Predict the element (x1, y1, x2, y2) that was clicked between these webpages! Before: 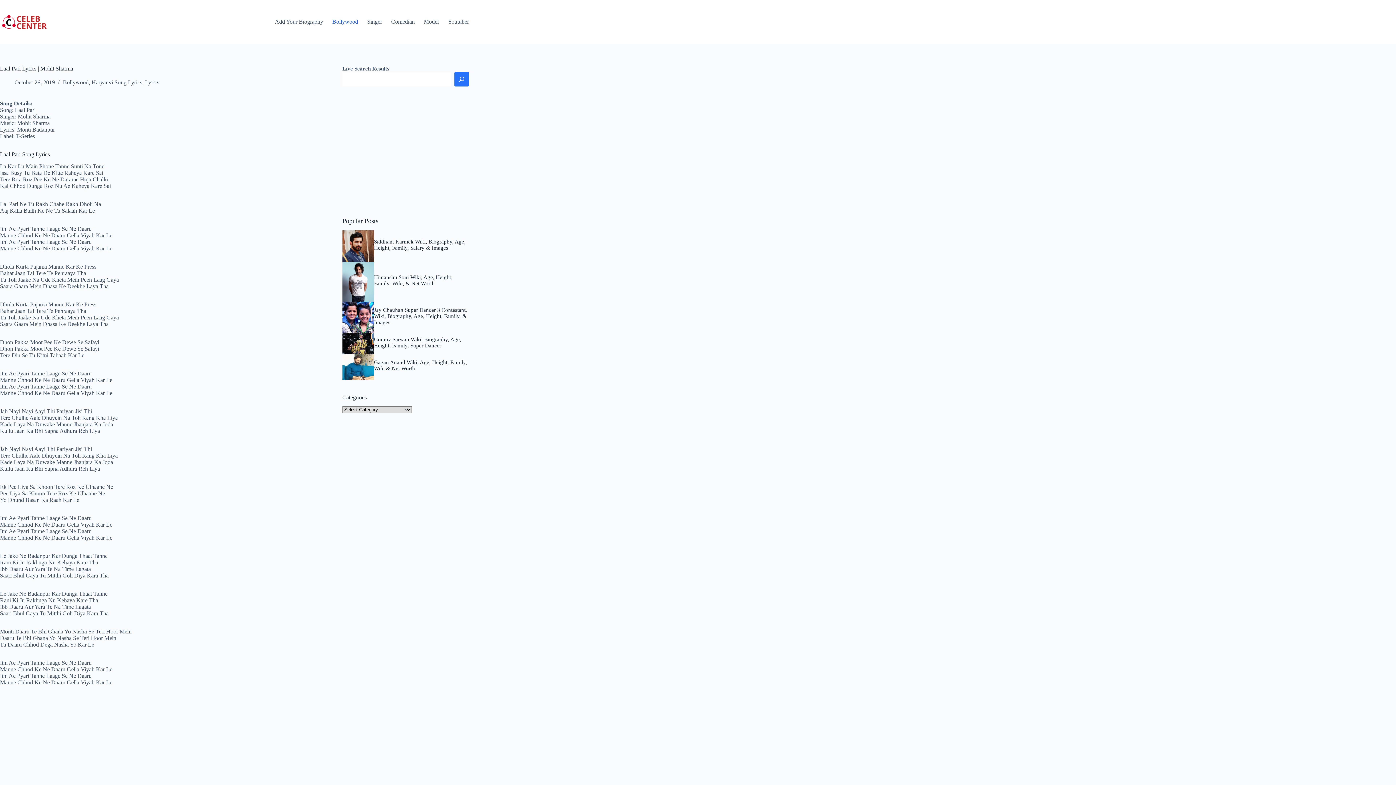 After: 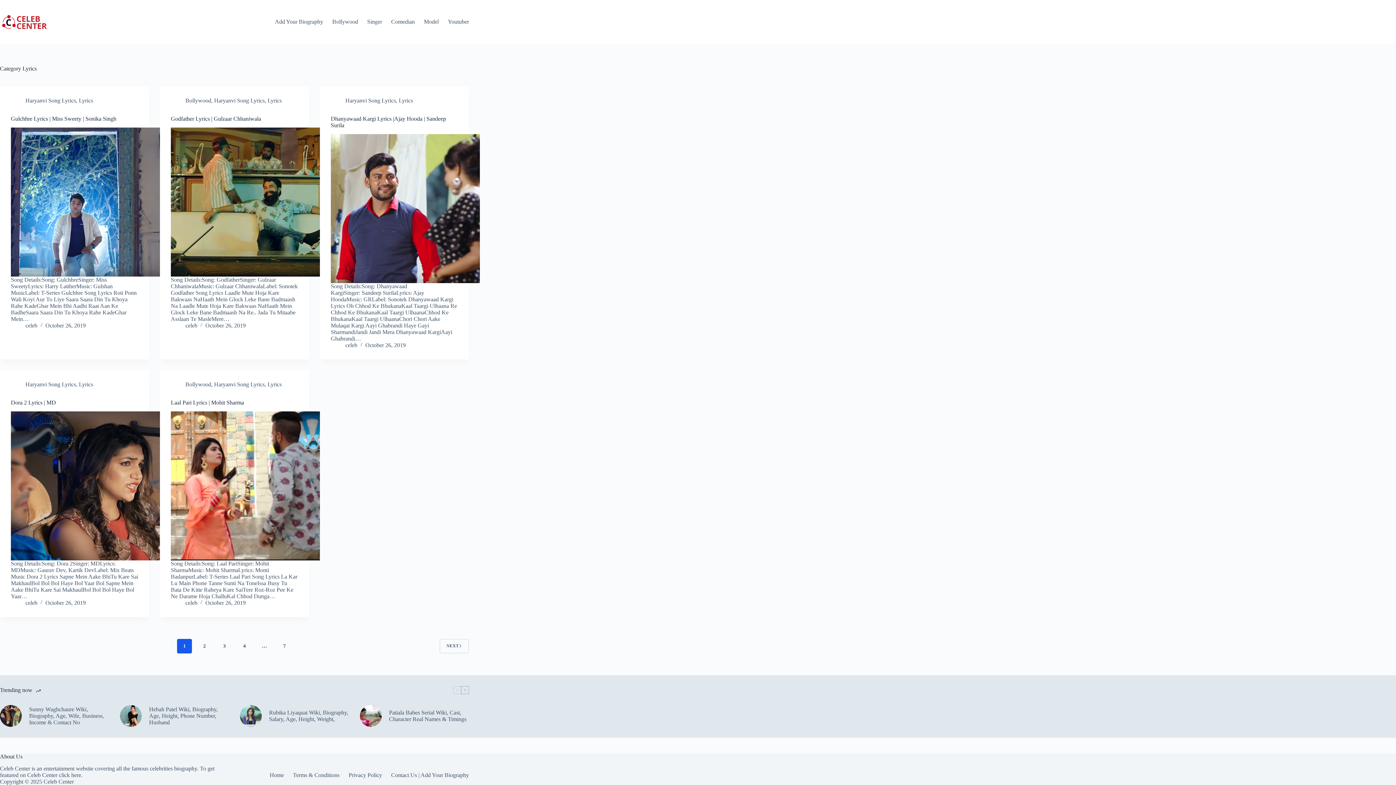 Action: bbox: (145, 79, 159, 85) label: Lyrics